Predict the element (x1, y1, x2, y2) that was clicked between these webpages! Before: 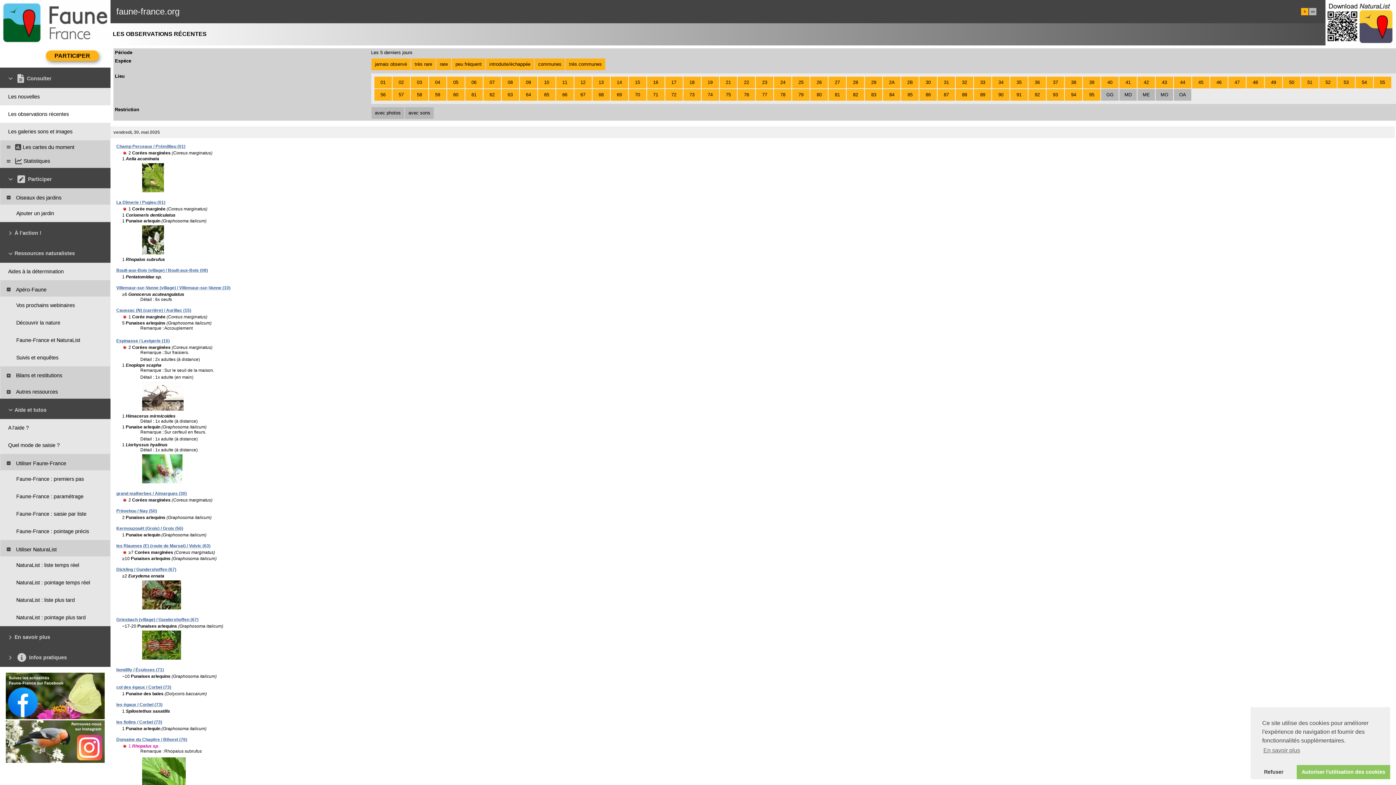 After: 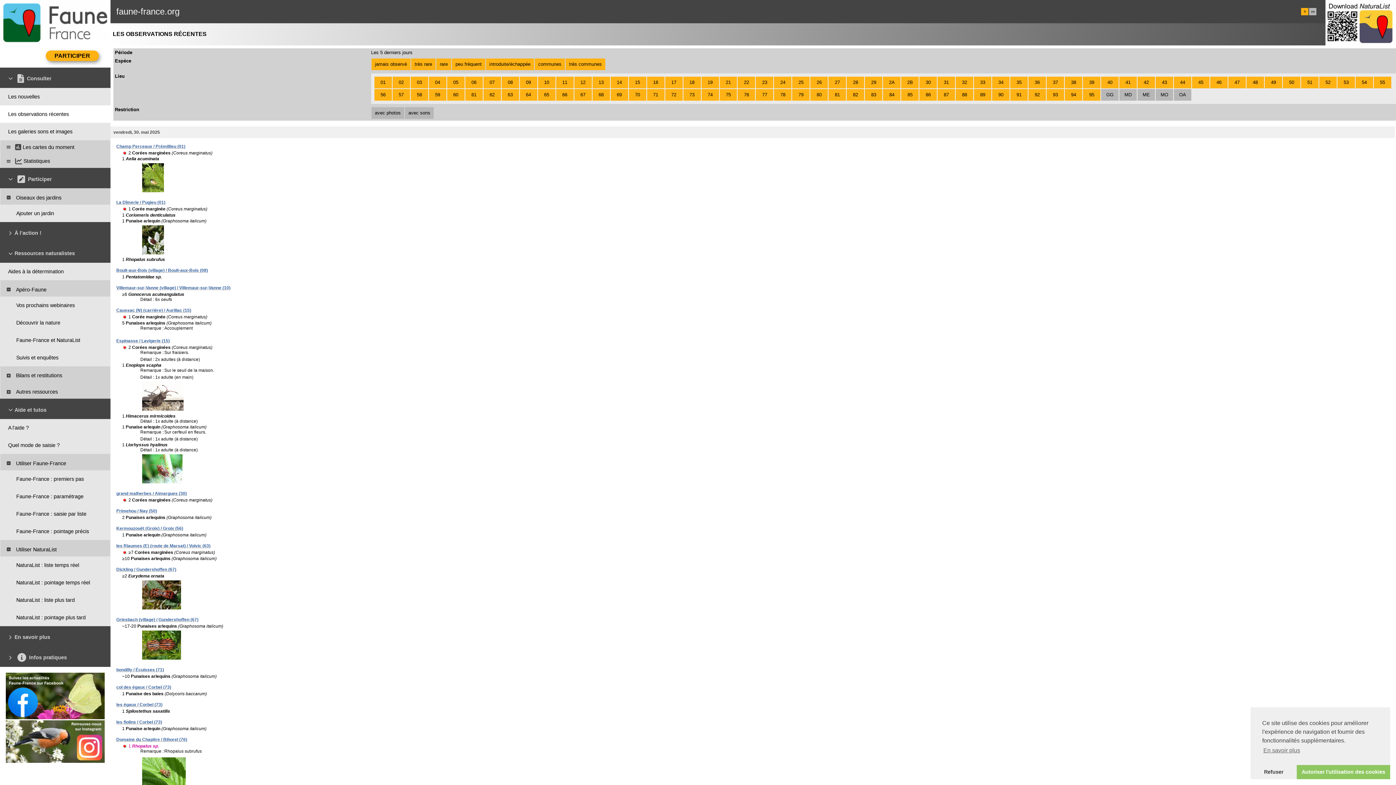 Action: bbox: (116, 338, 169, 343) label: Espinasse / Lavigerie (15)